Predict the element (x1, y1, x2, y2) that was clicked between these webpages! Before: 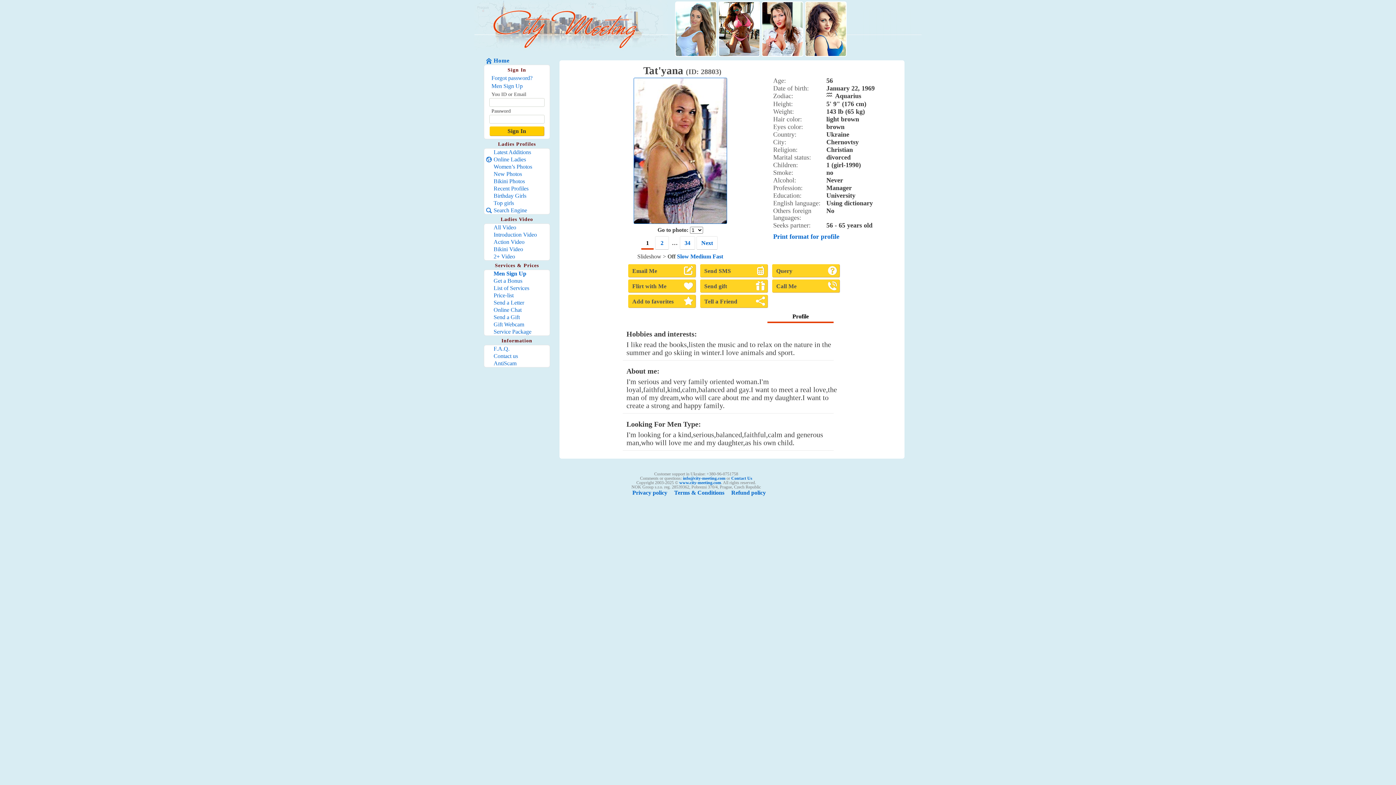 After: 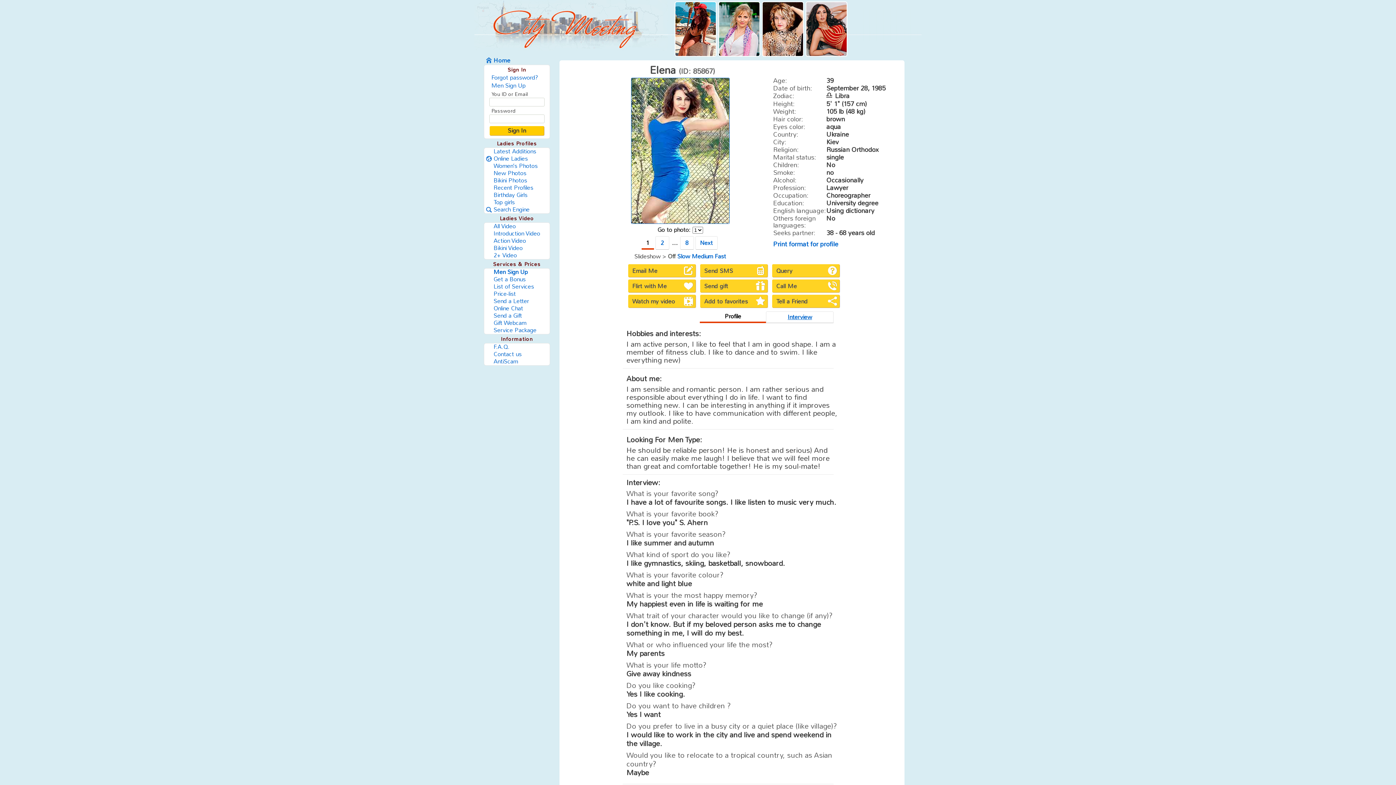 Action: bbox: (805, 51, 846, 57)